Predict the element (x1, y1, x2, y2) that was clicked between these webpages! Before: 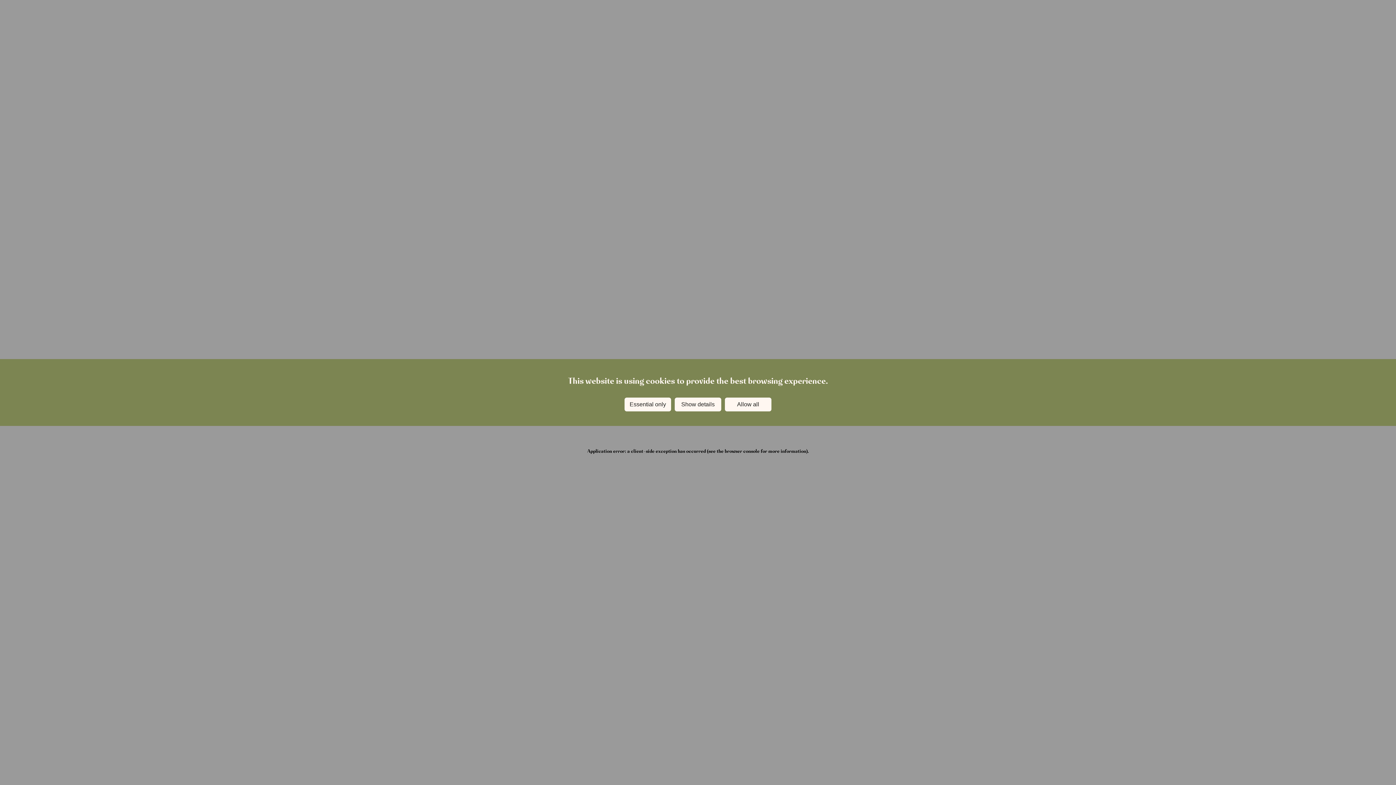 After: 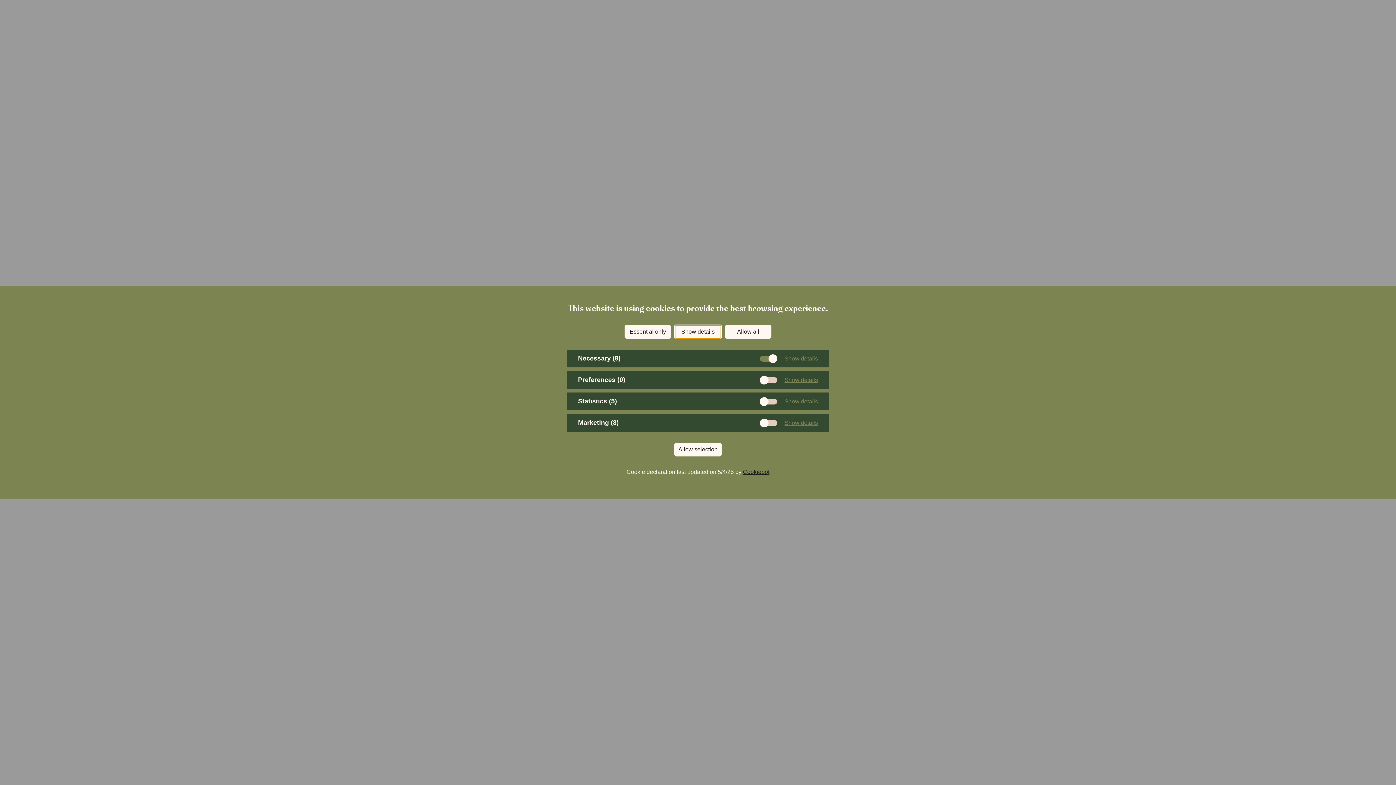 Action: label: Show details bbox: (674, 397, 721, 411)